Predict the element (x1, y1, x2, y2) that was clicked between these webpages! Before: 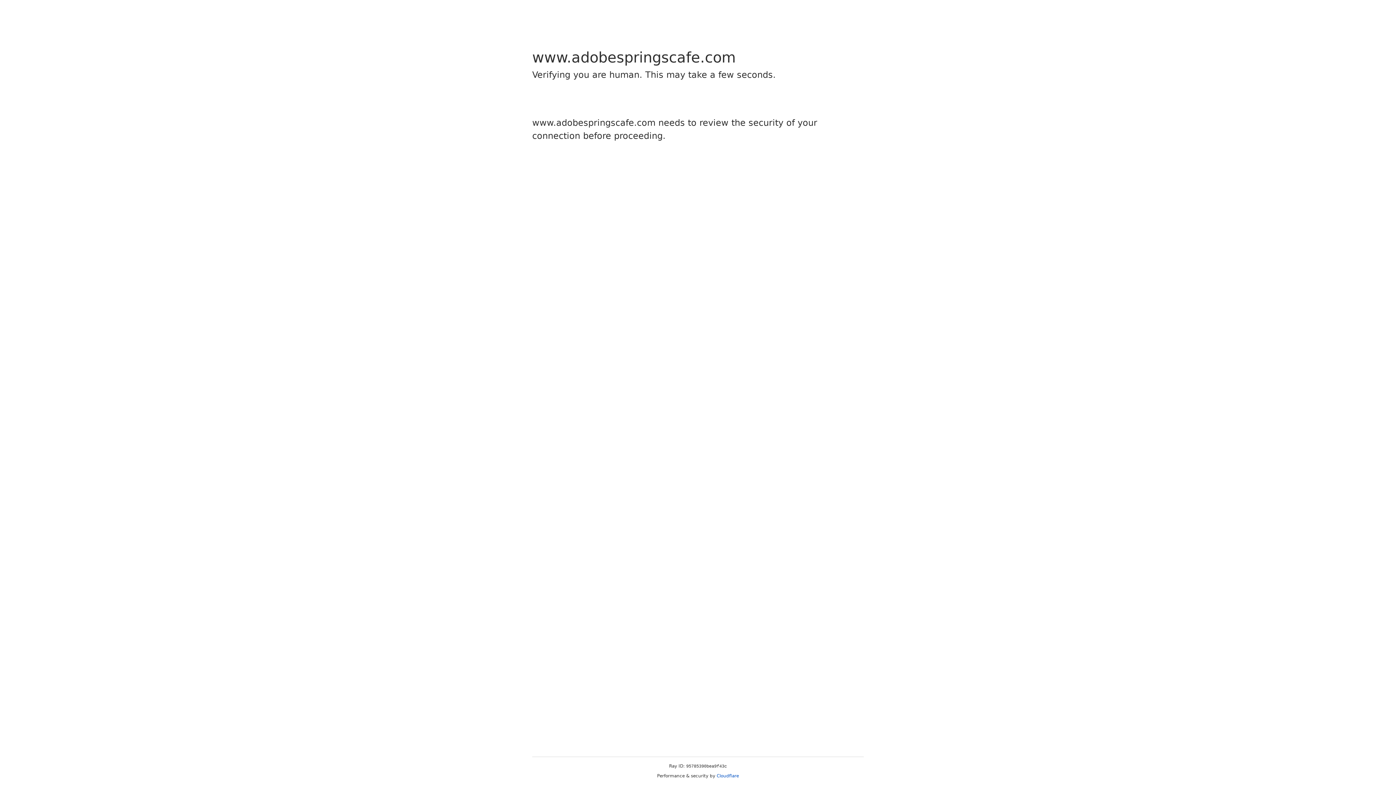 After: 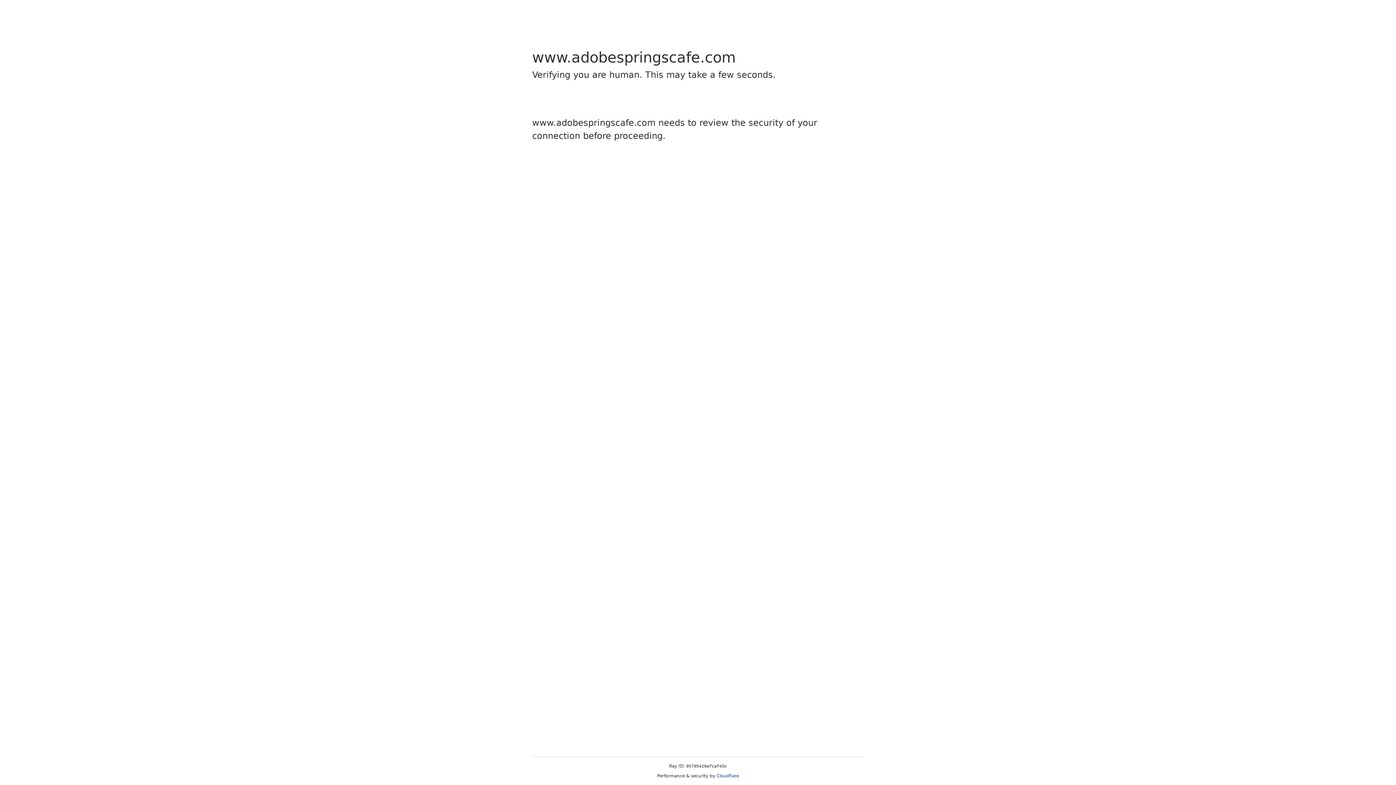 Action: bbox: (716, 773, 739, 778) label: Cloudflare